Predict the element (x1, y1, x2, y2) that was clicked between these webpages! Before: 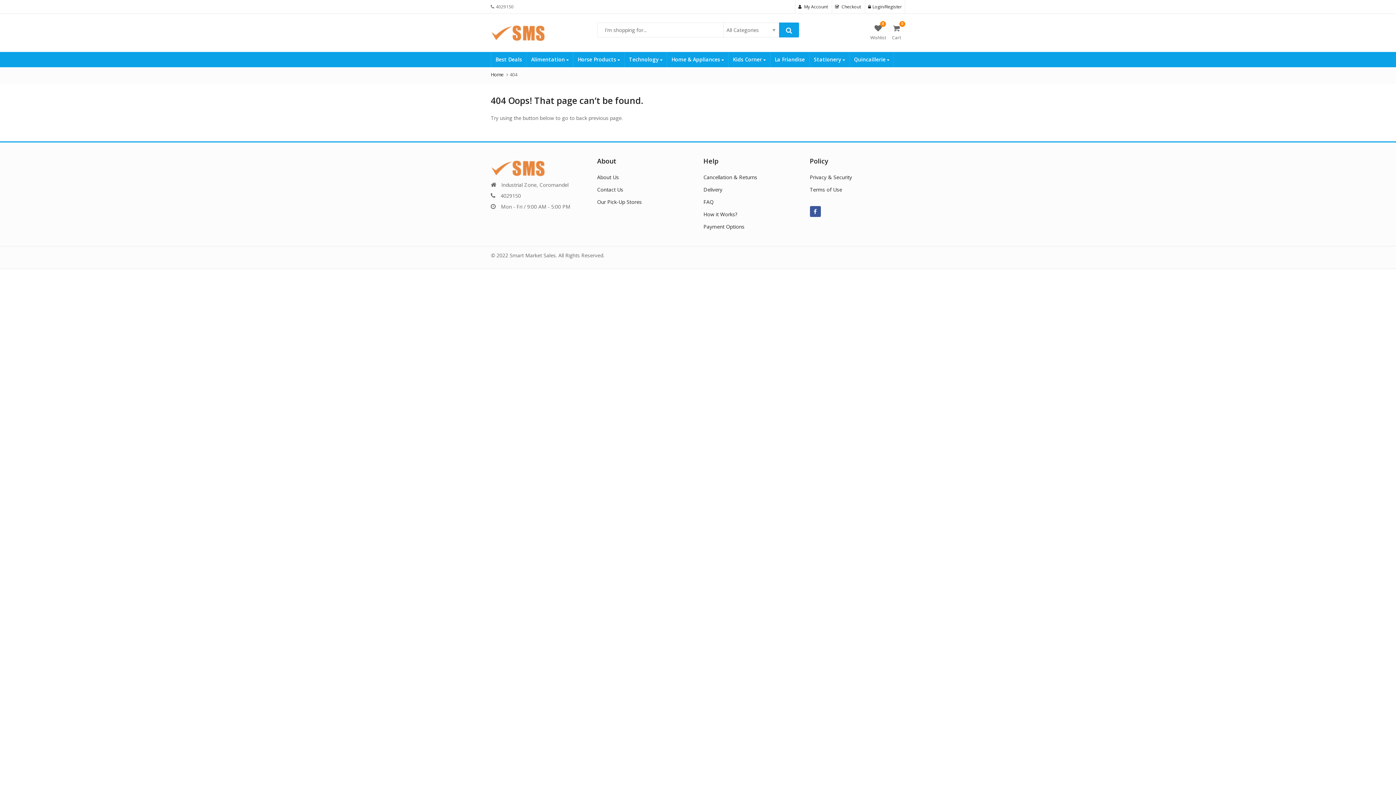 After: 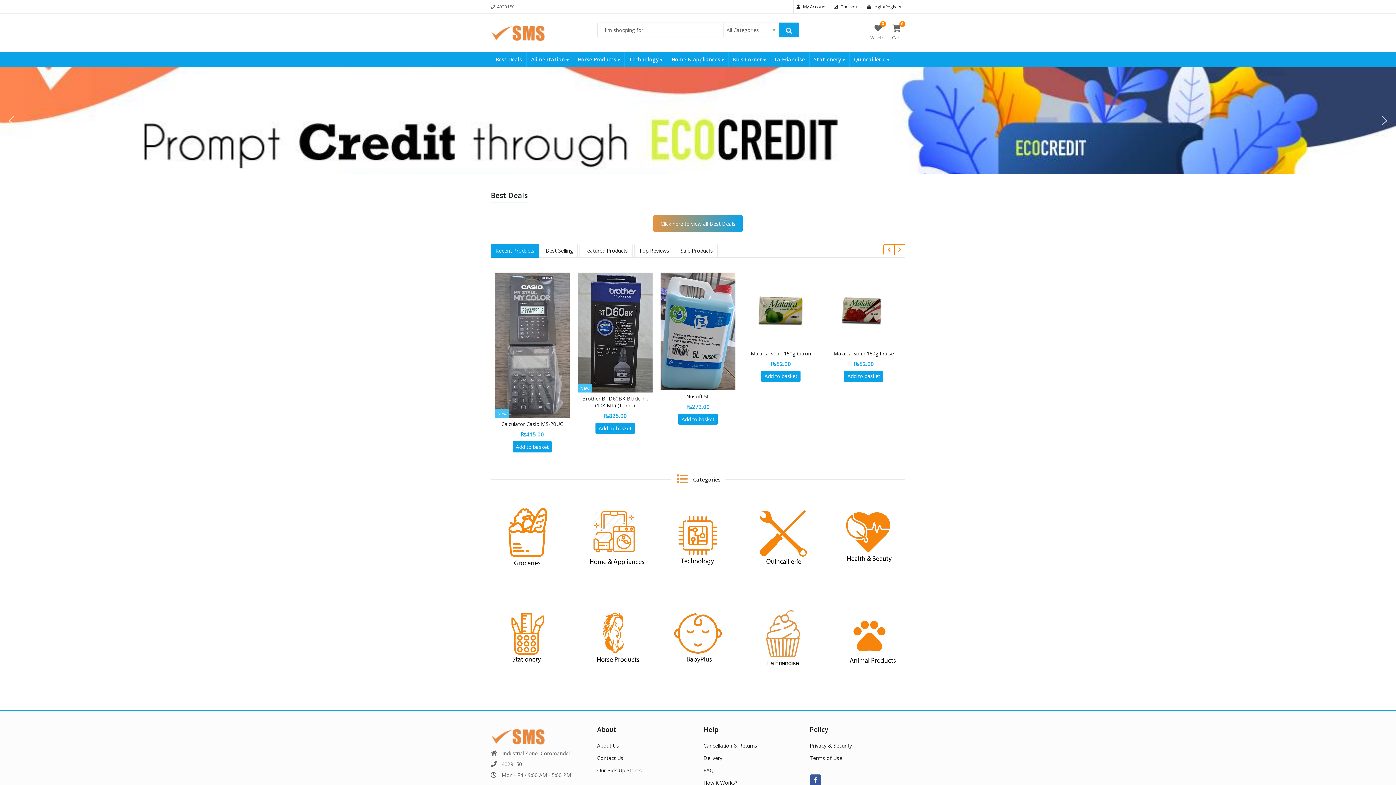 Action: bbox: (490, 28, 545, 35)